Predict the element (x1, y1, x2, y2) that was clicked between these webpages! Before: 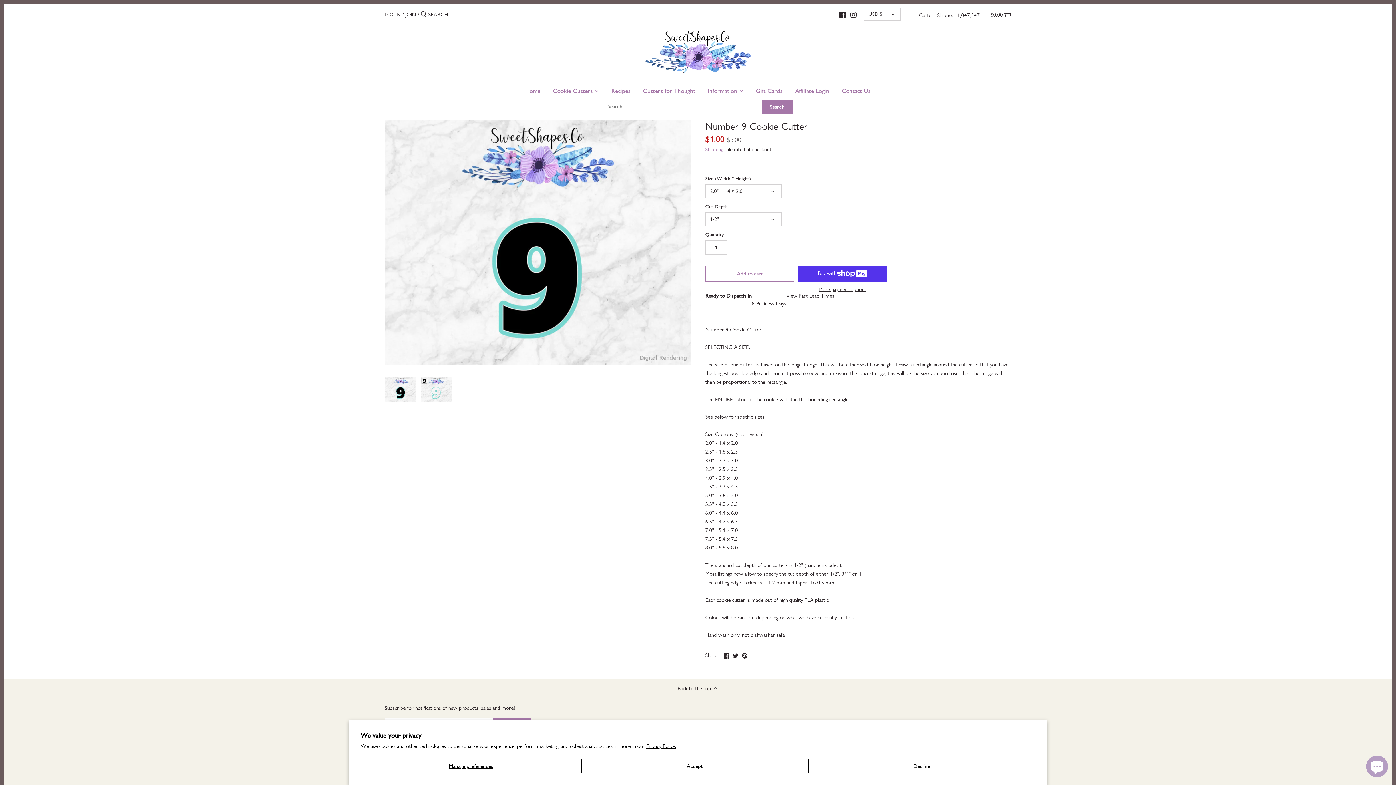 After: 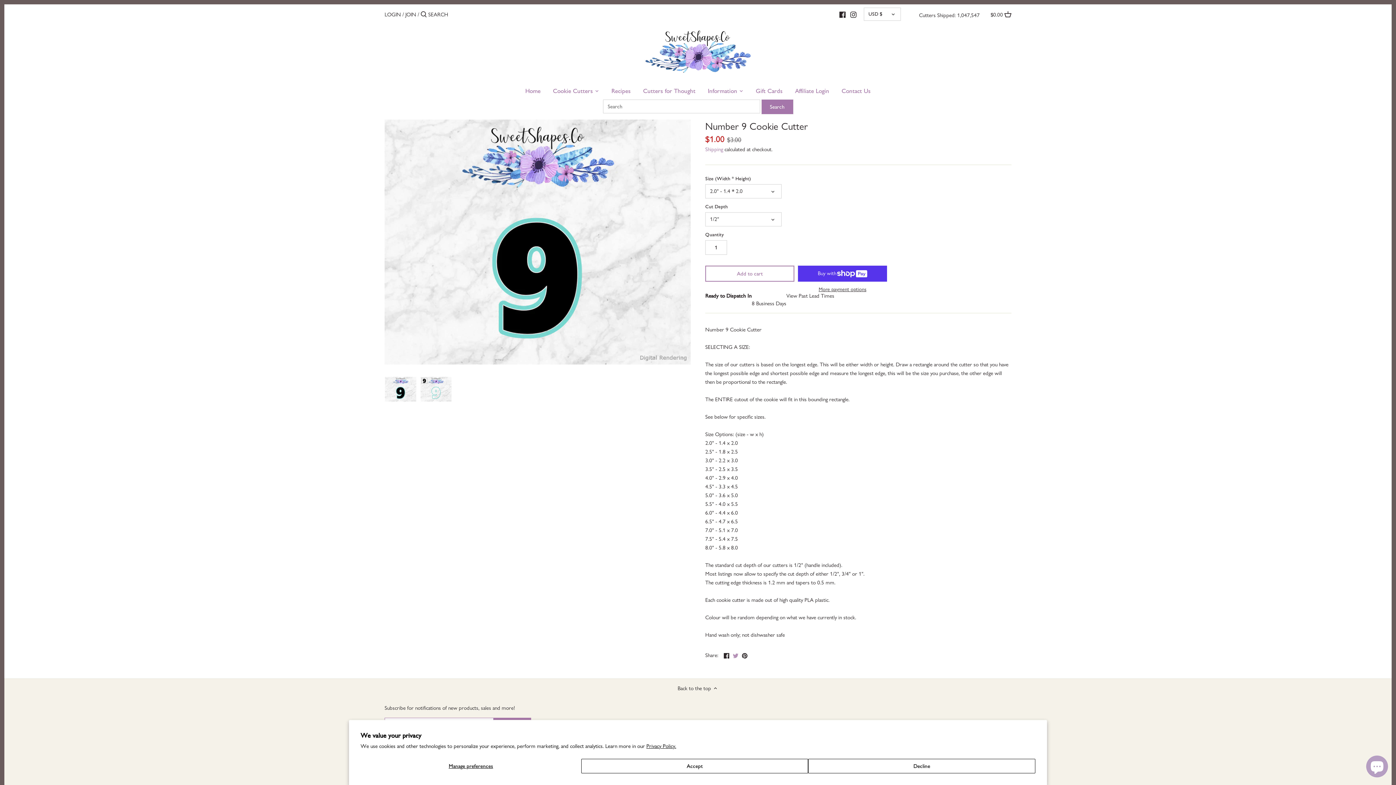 Action: bbox: (732, 651, 738, 658) label: Share on Twitter